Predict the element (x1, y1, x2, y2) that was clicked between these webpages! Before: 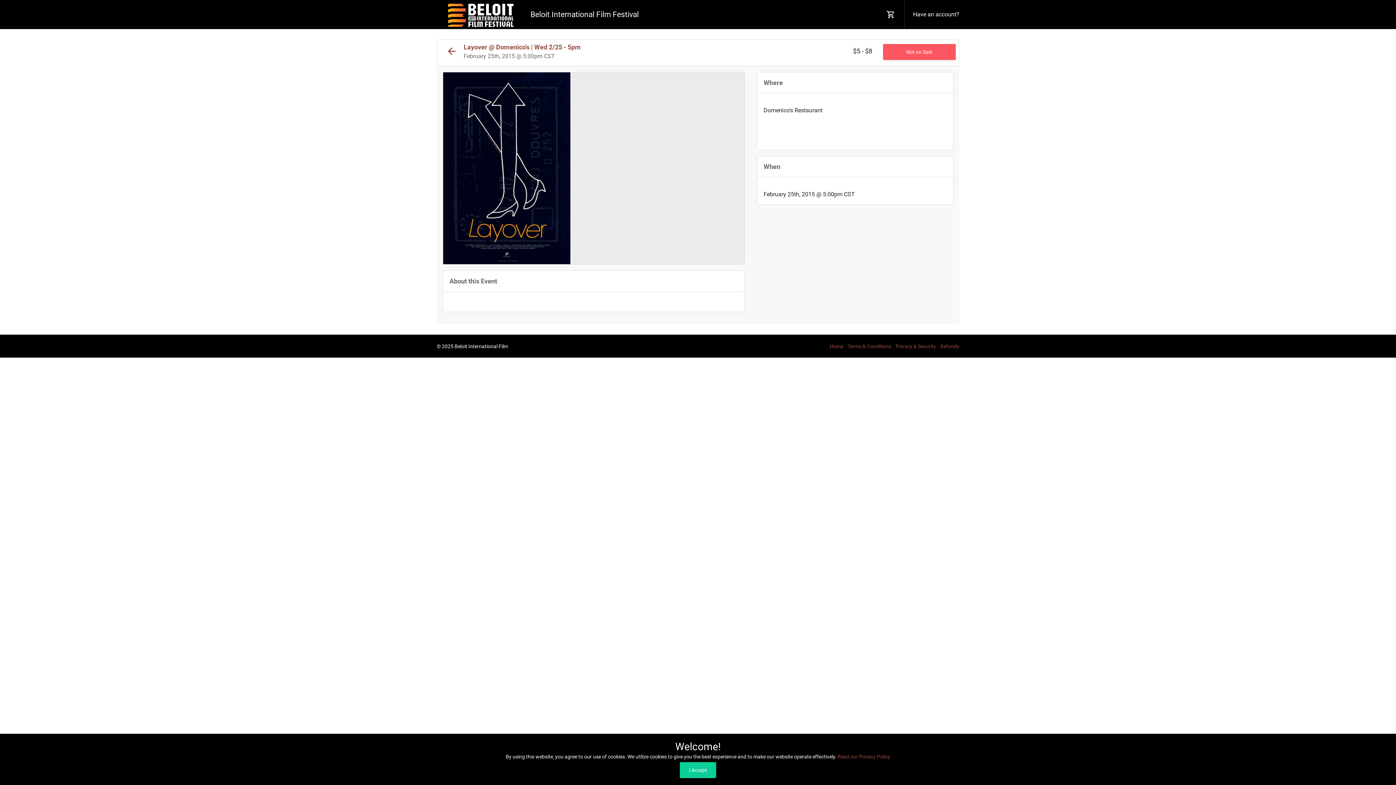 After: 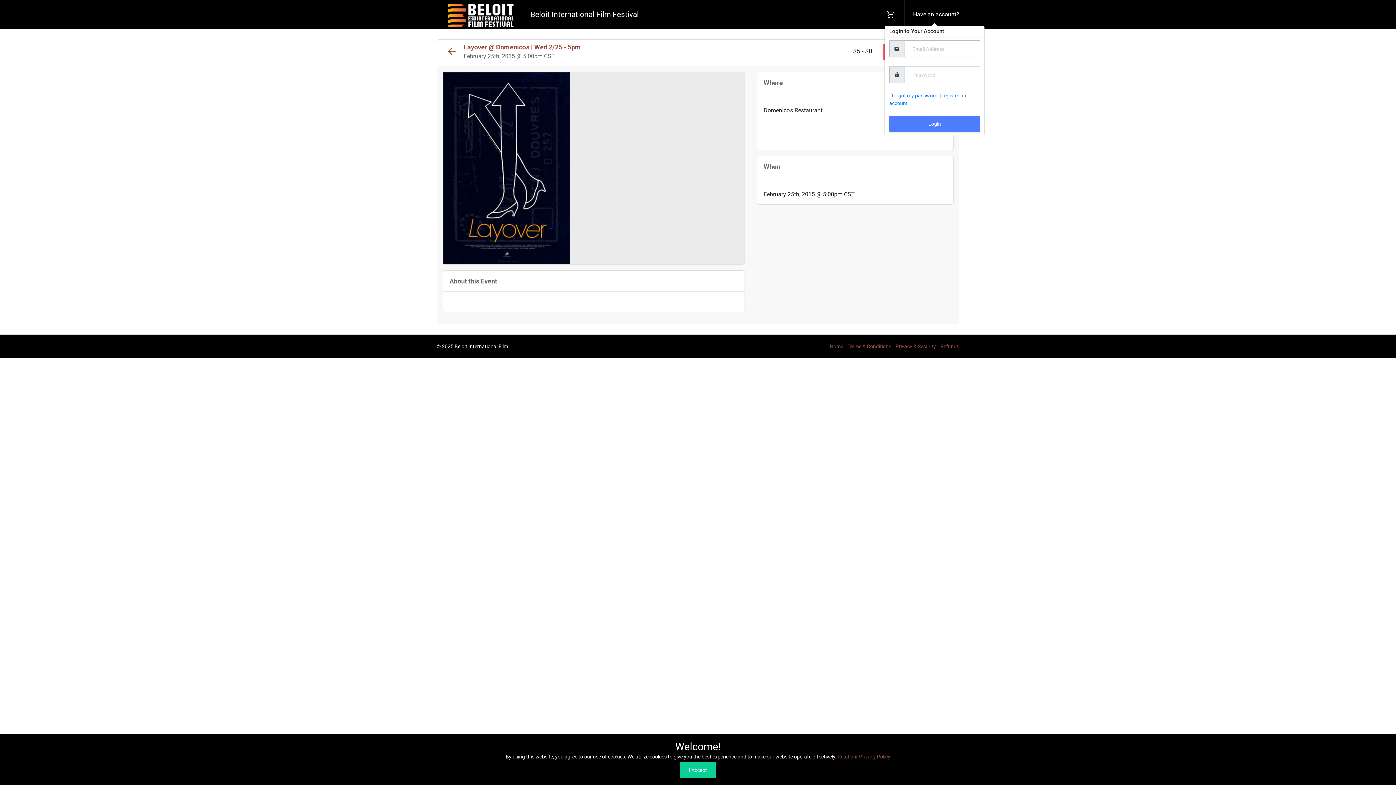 Action: bbox: (910, 6, 959, 22) label: Have an account?